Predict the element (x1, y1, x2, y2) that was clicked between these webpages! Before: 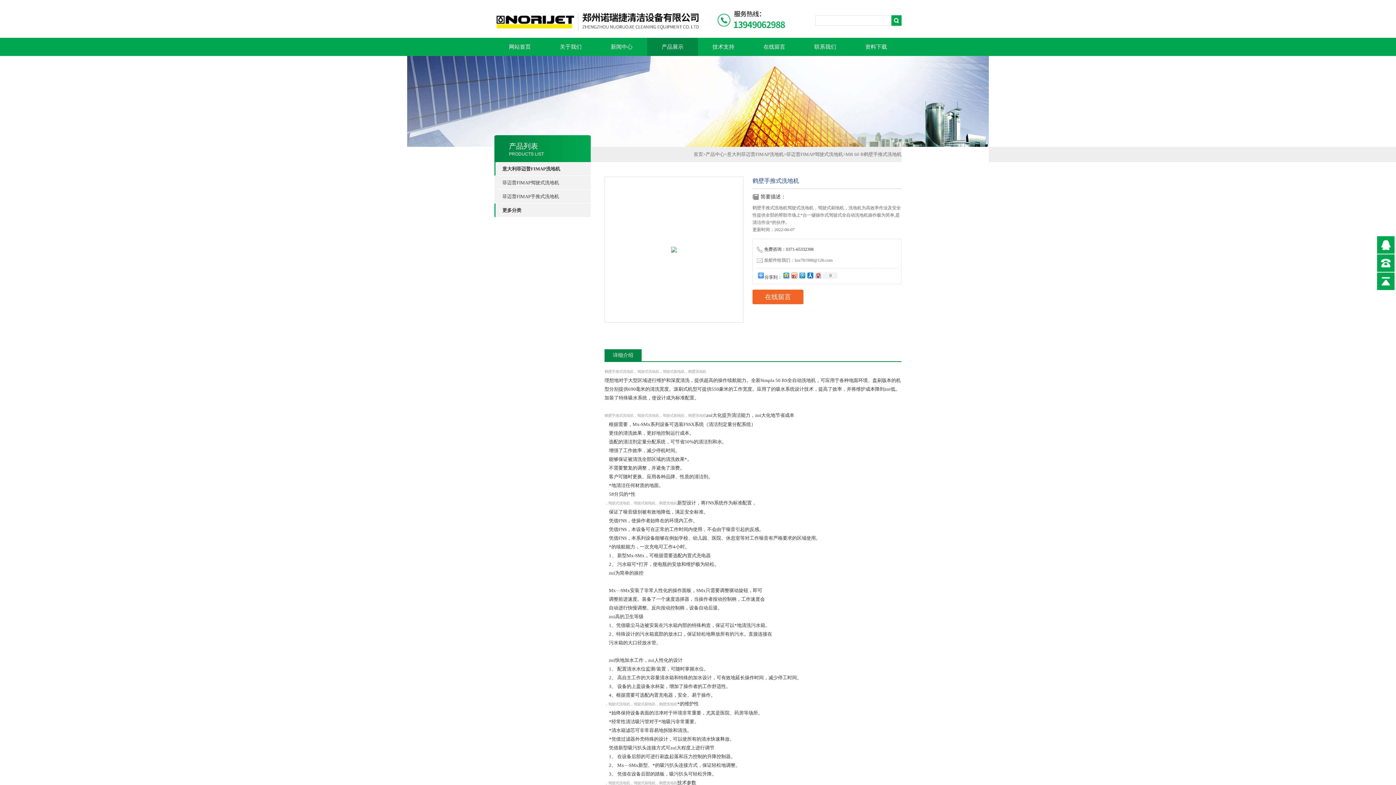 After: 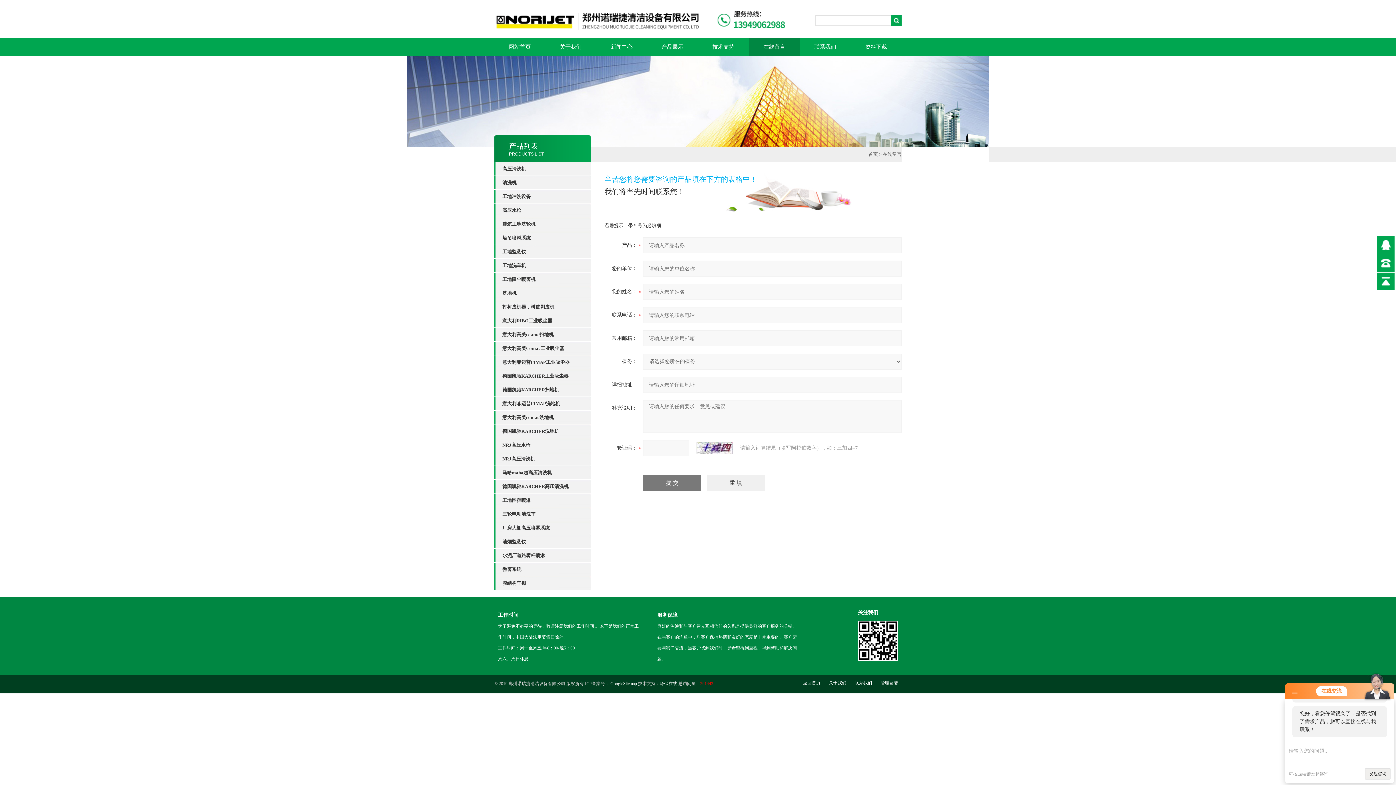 Action: bbox: (749, 37, 800, 56) label: 在线留言